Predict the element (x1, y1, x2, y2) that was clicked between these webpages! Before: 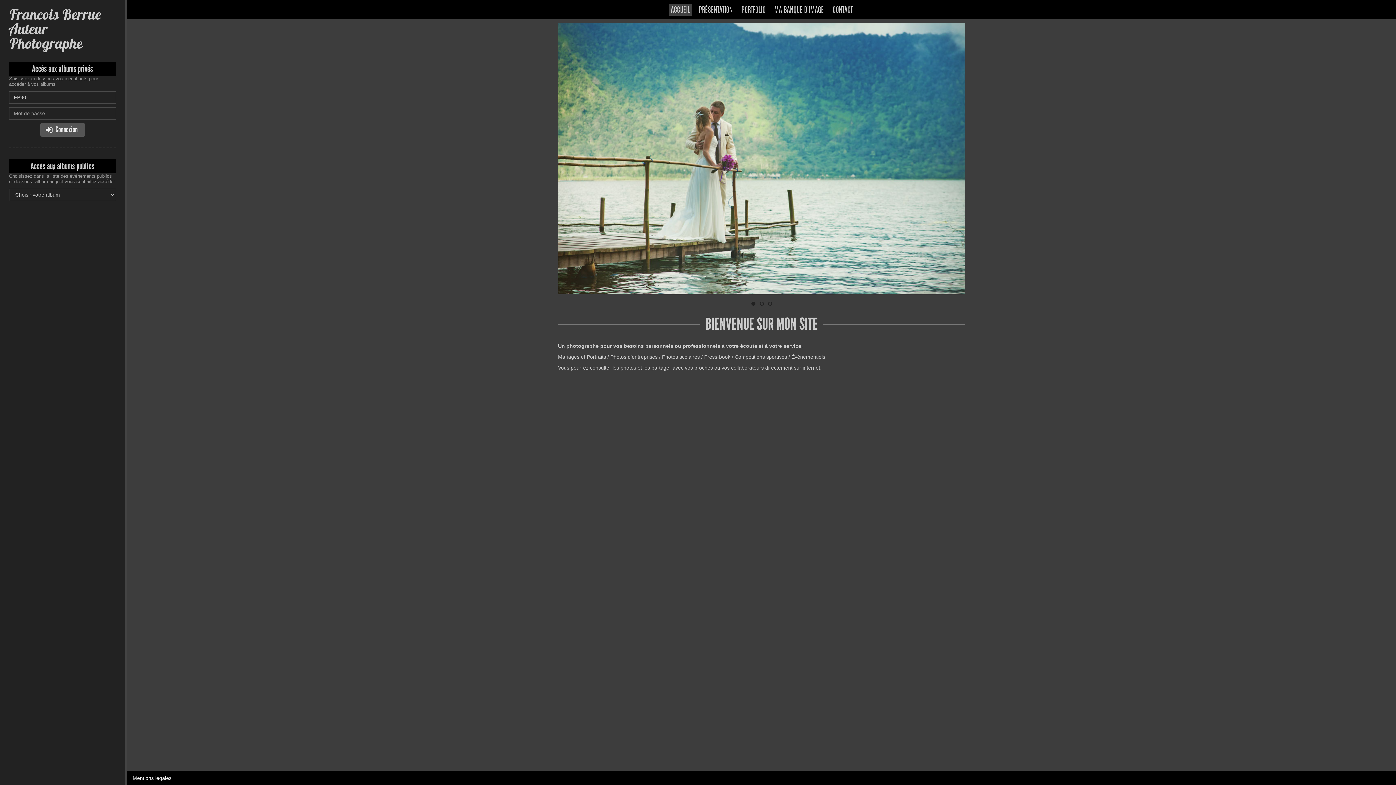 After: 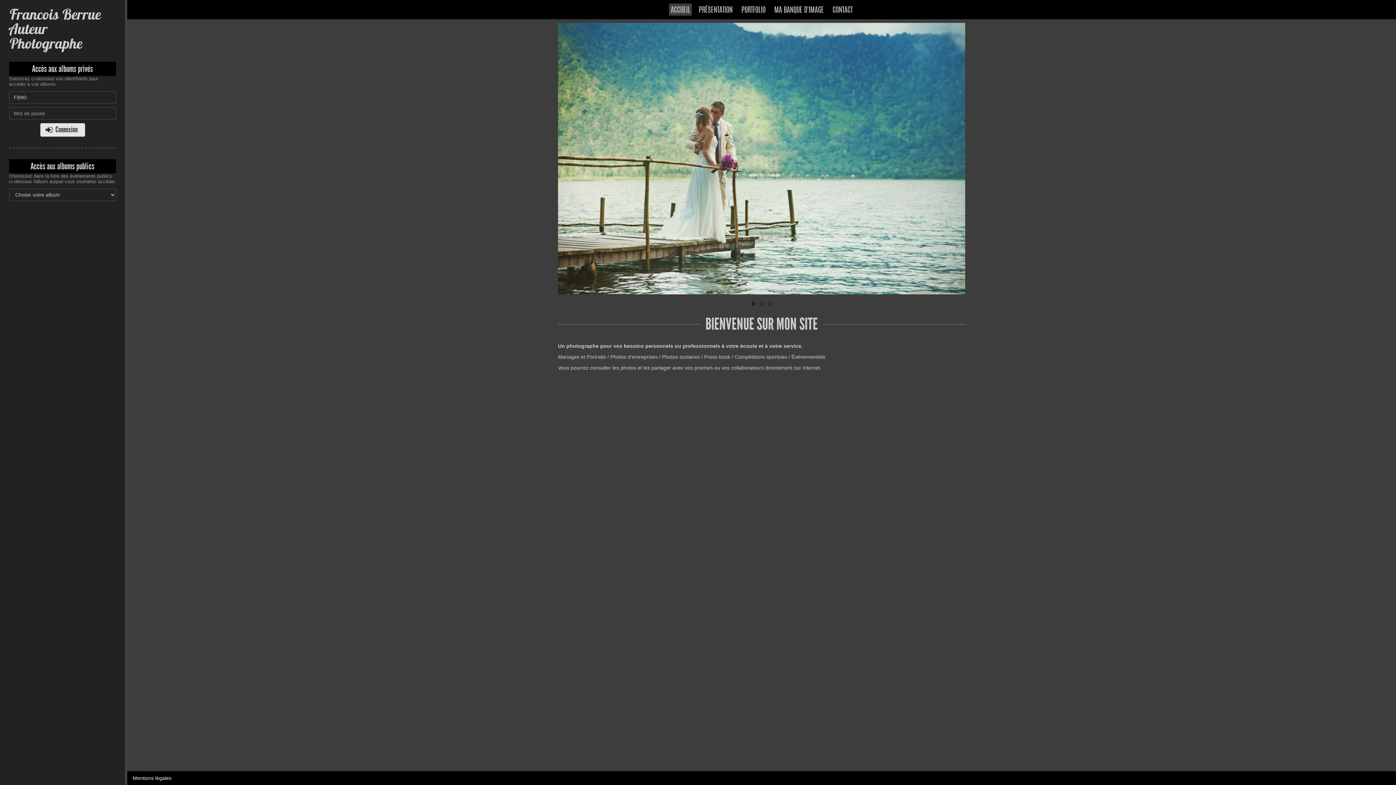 Action: bbox: (40, 123, 84, 136) label:  Connexion